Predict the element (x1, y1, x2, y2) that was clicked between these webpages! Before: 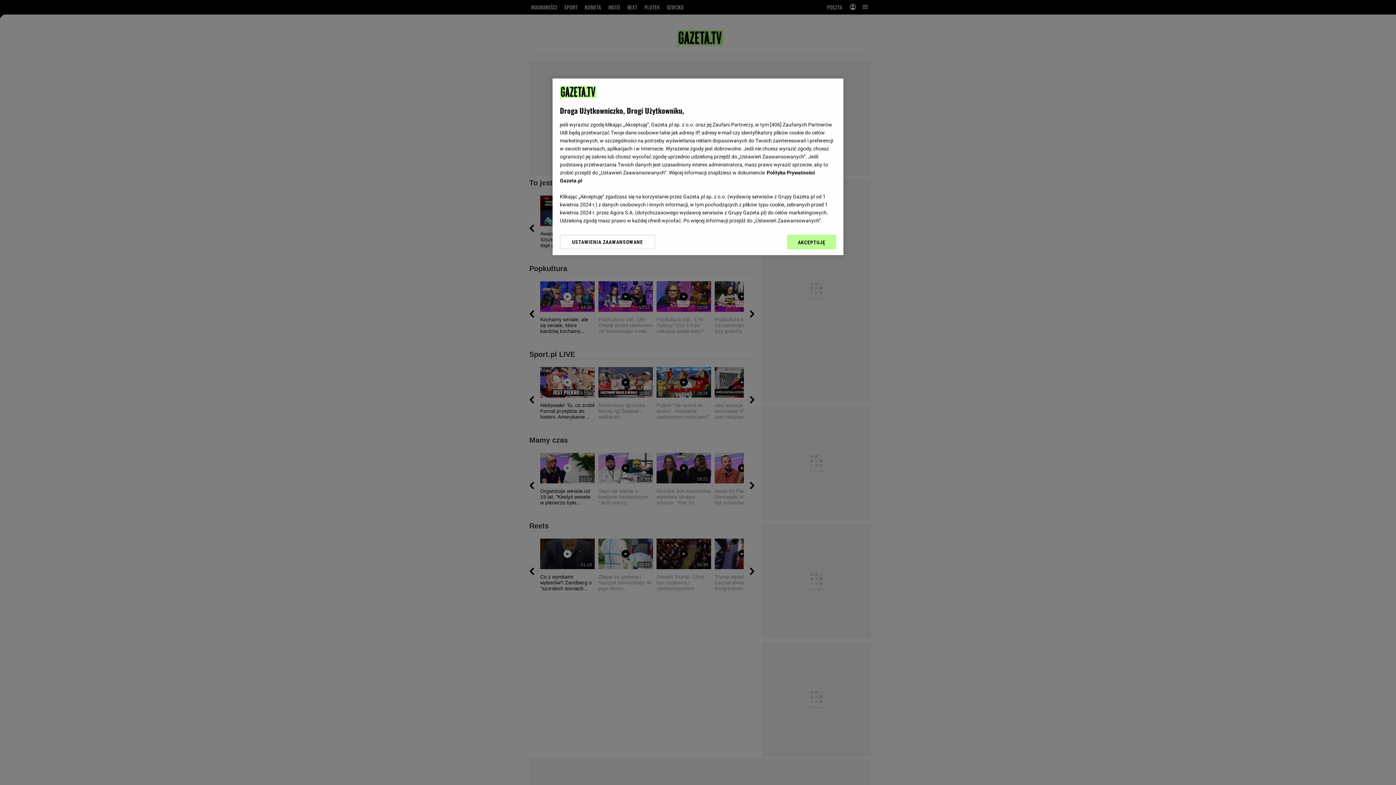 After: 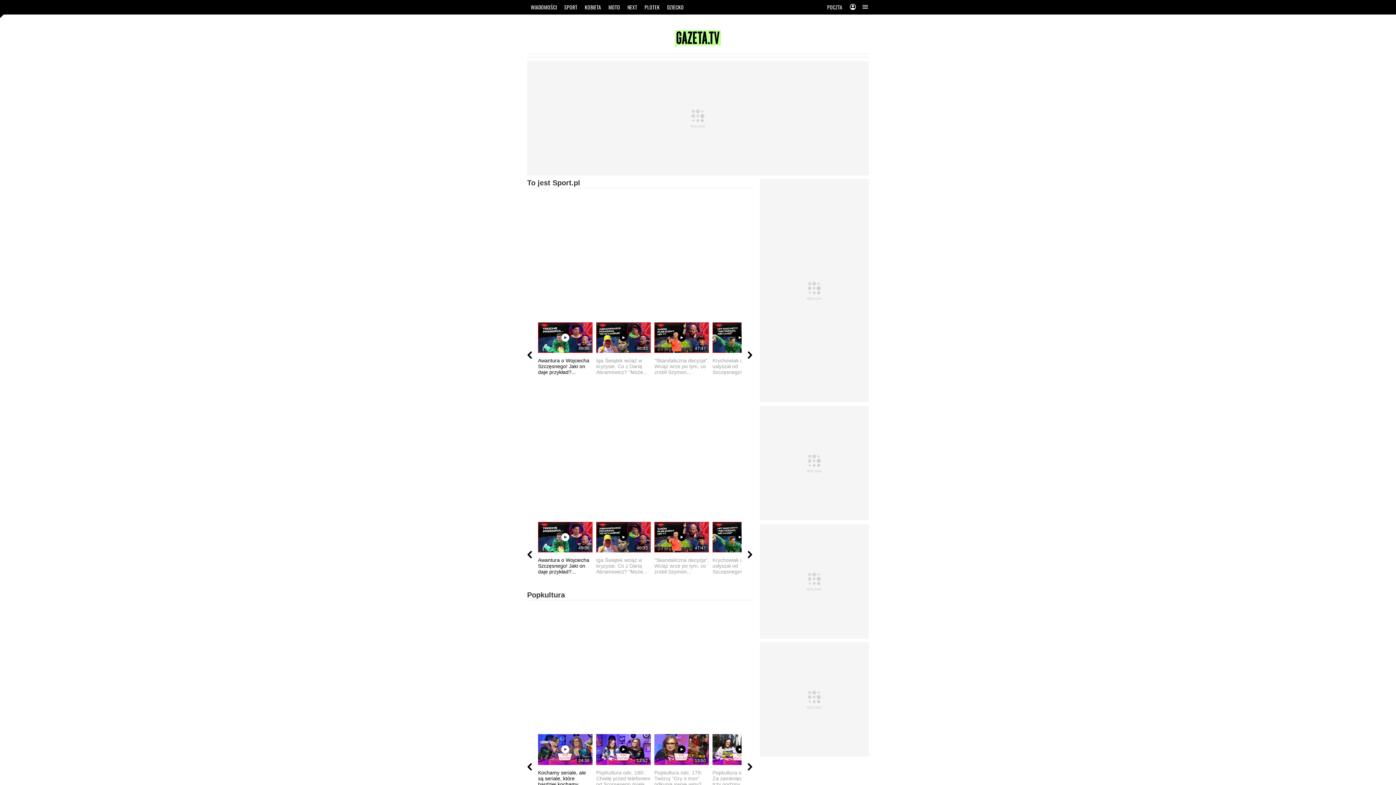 Action: bbox: (787, 234, 836, 249) label: AKCEPTUJĘ